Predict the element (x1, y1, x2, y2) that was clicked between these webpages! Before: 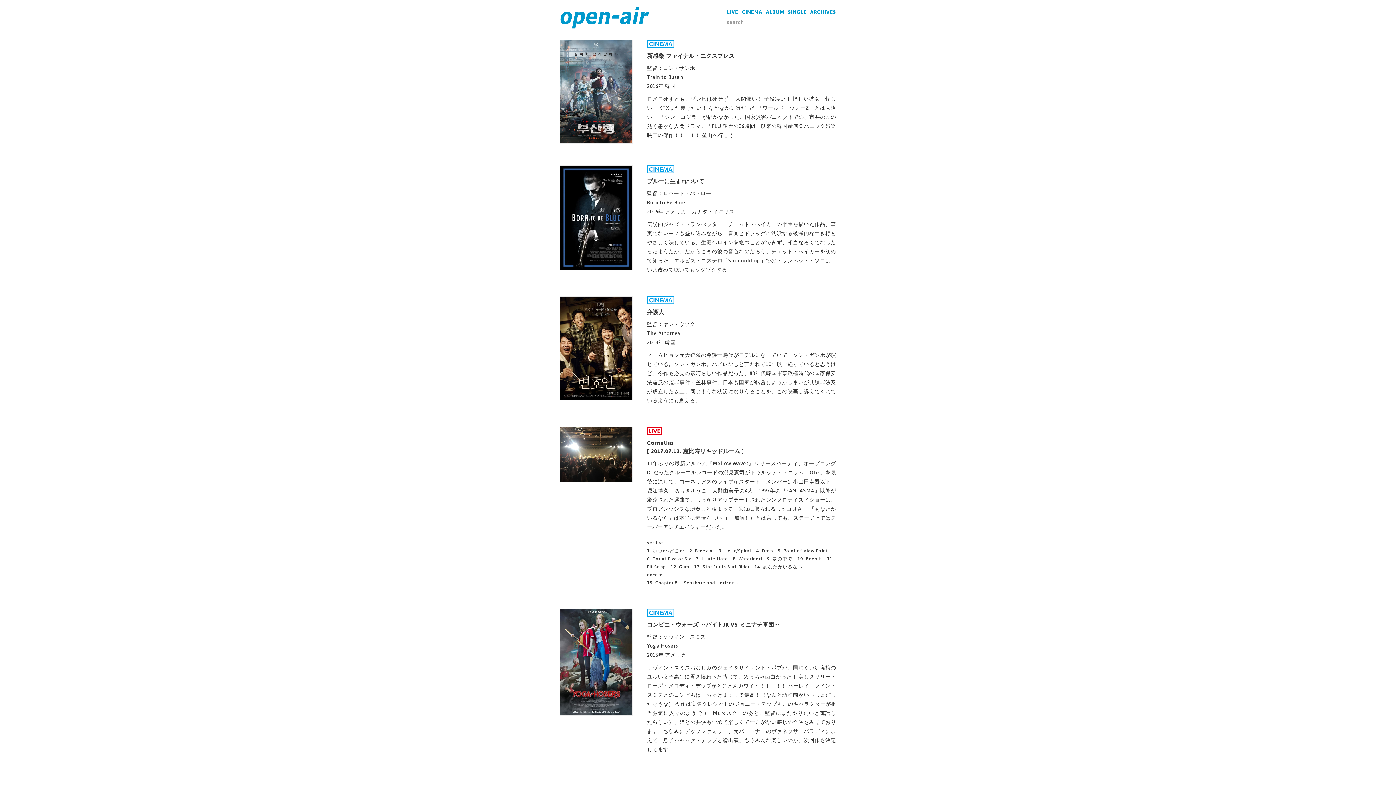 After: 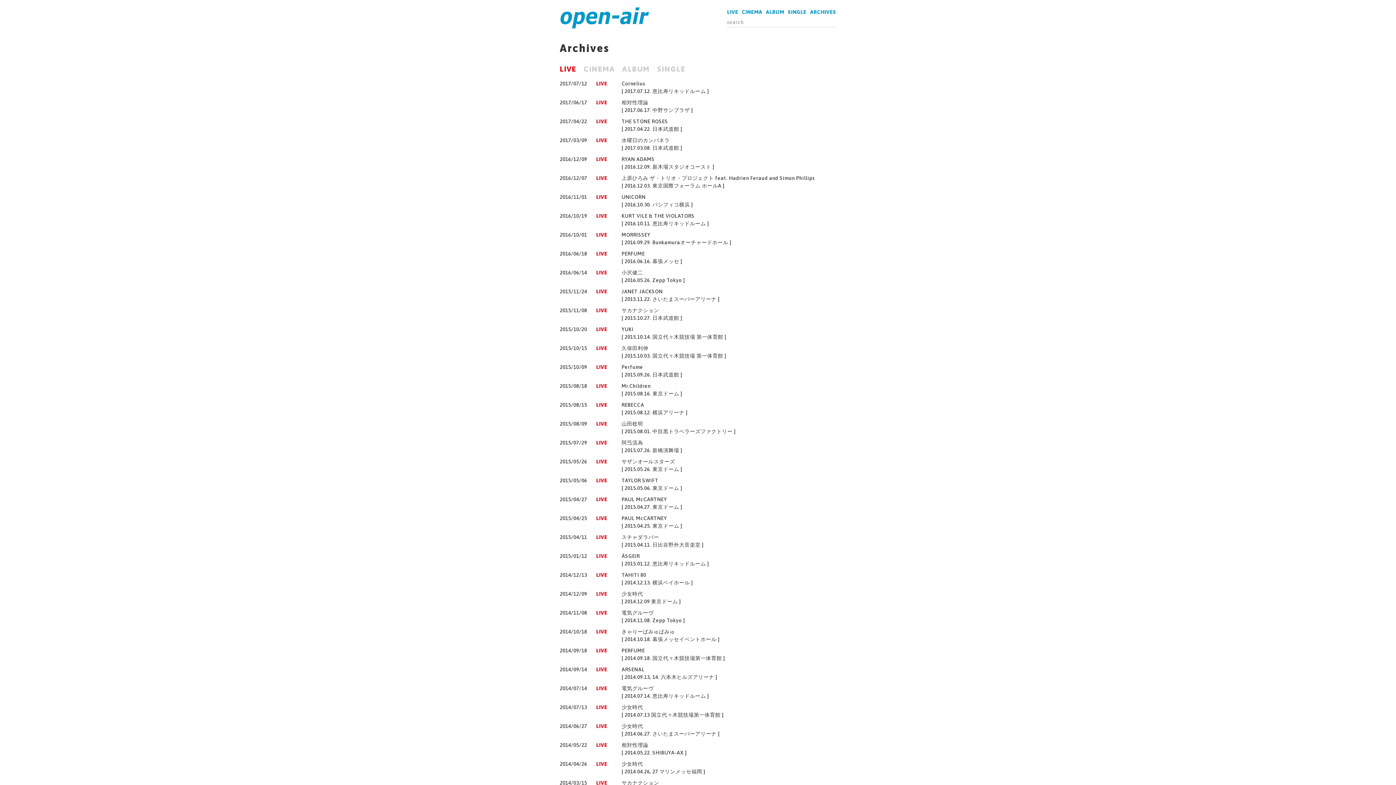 Action: bbox: (810, 8, 836, 14) label: ARCHIVES